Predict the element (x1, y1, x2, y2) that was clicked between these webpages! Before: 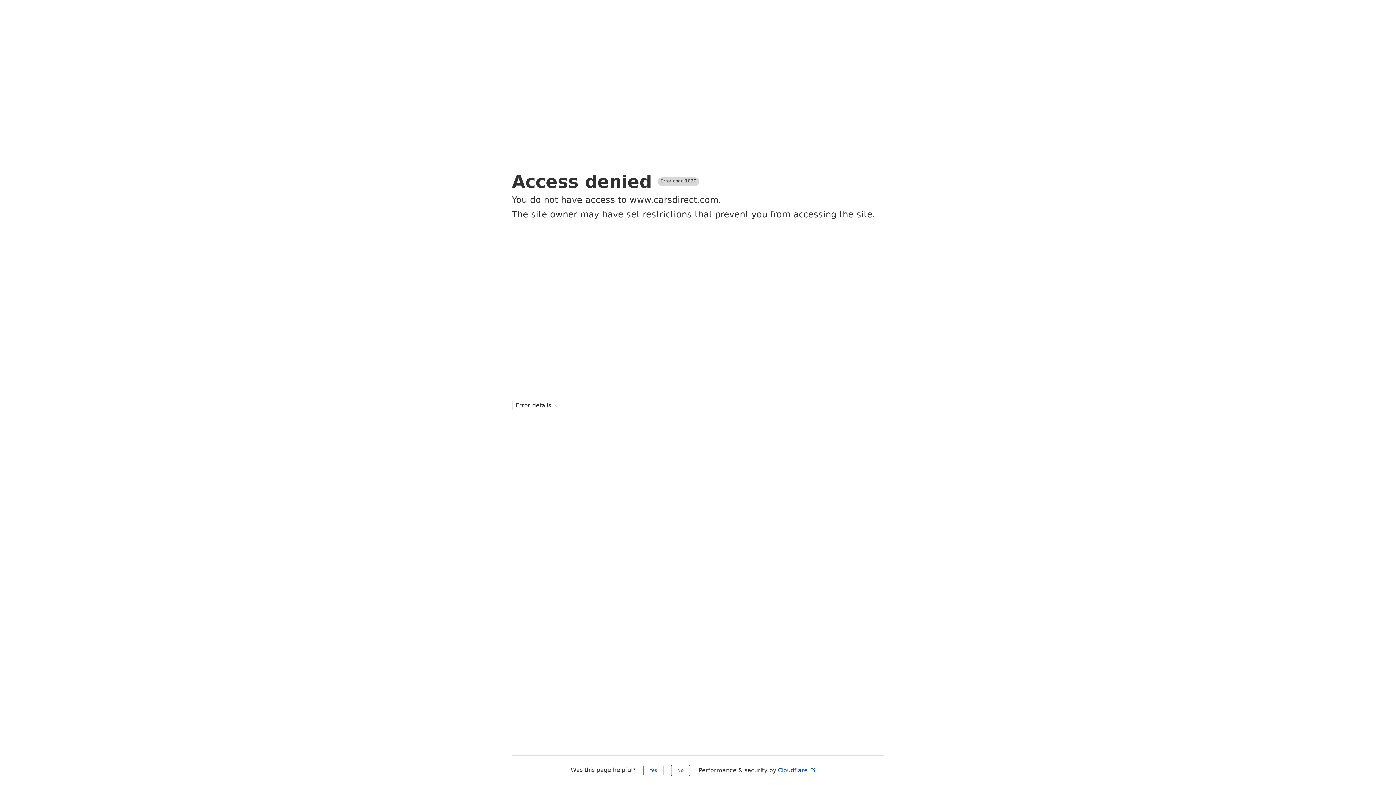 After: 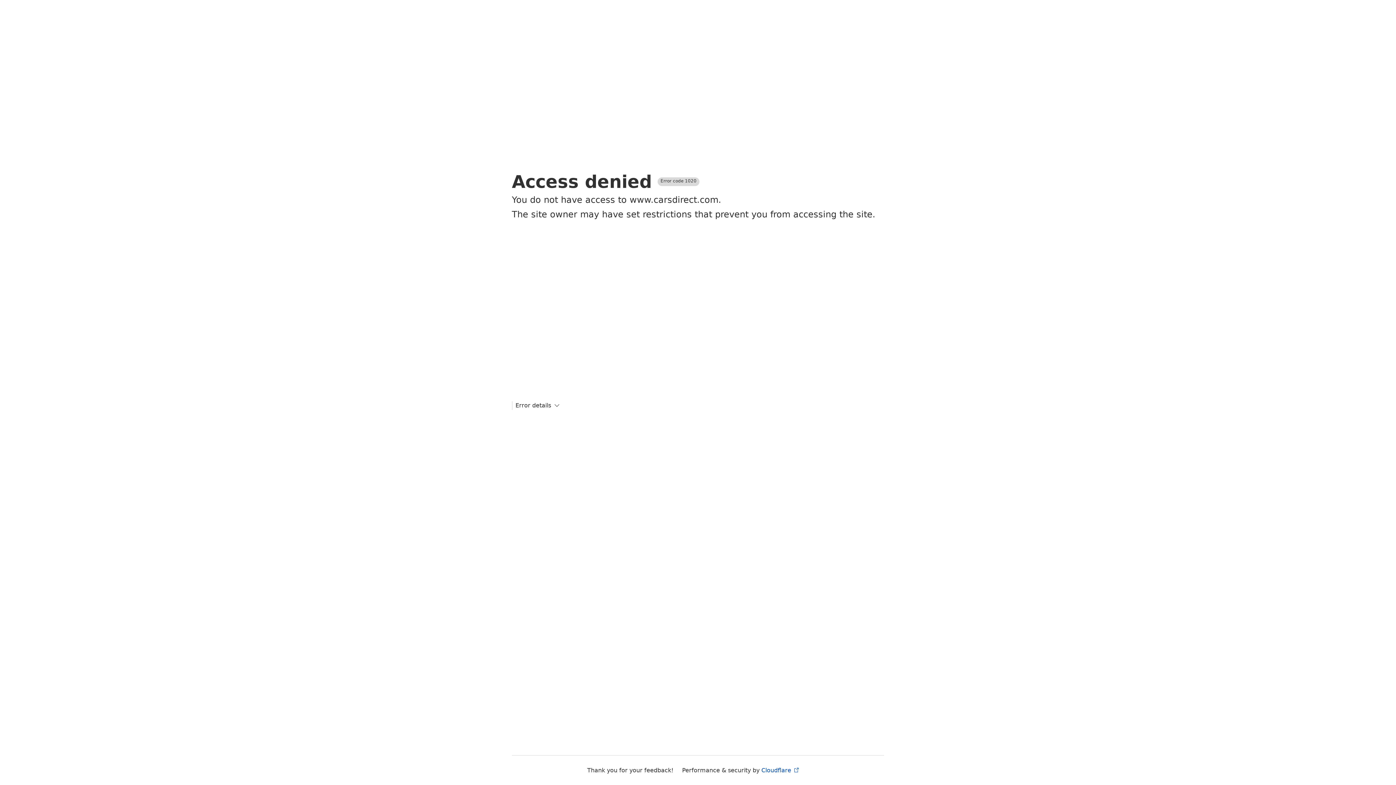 Action: label: Yes bbox: (643, 765, 663, 776)